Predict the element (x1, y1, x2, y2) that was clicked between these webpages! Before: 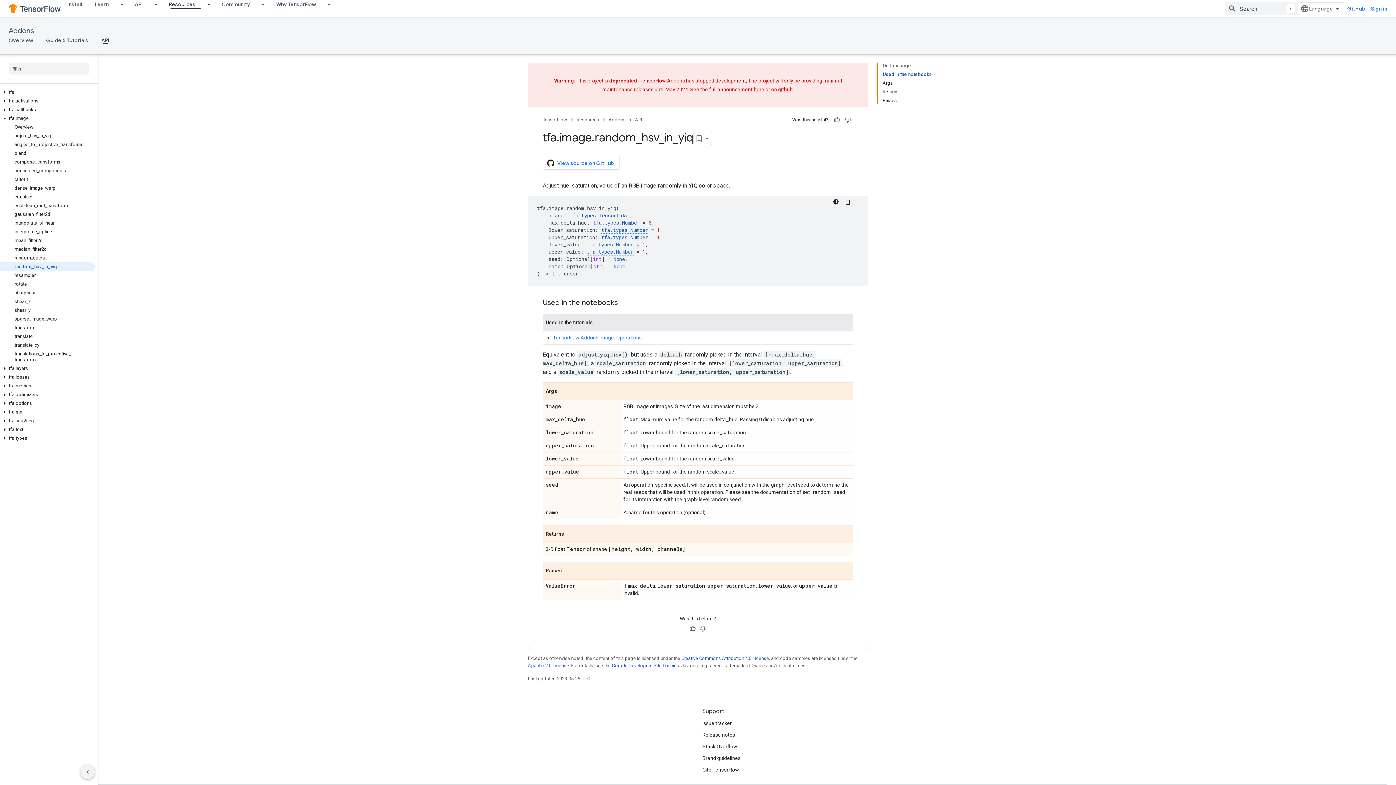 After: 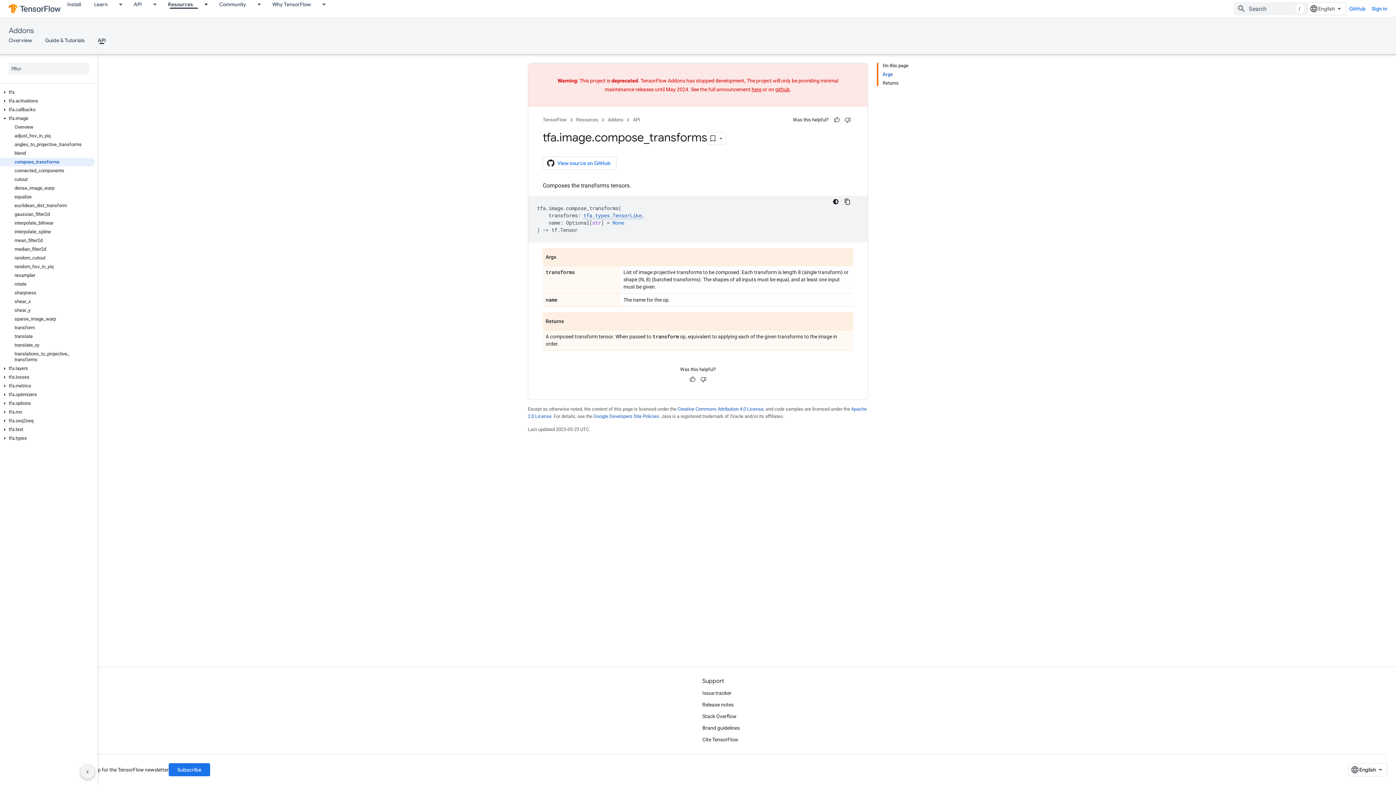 Action: label: compose_transforms bbox: (0, 157, 94, 166)